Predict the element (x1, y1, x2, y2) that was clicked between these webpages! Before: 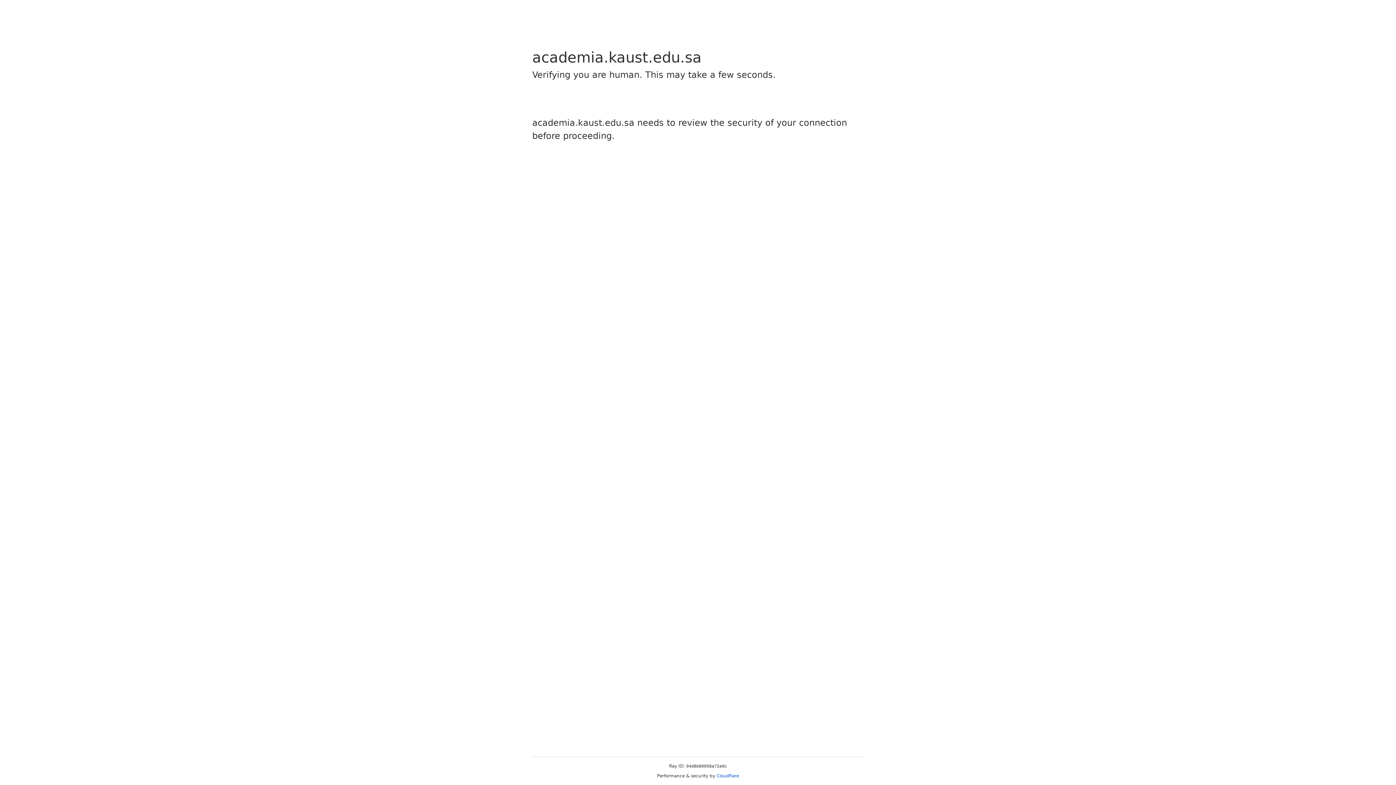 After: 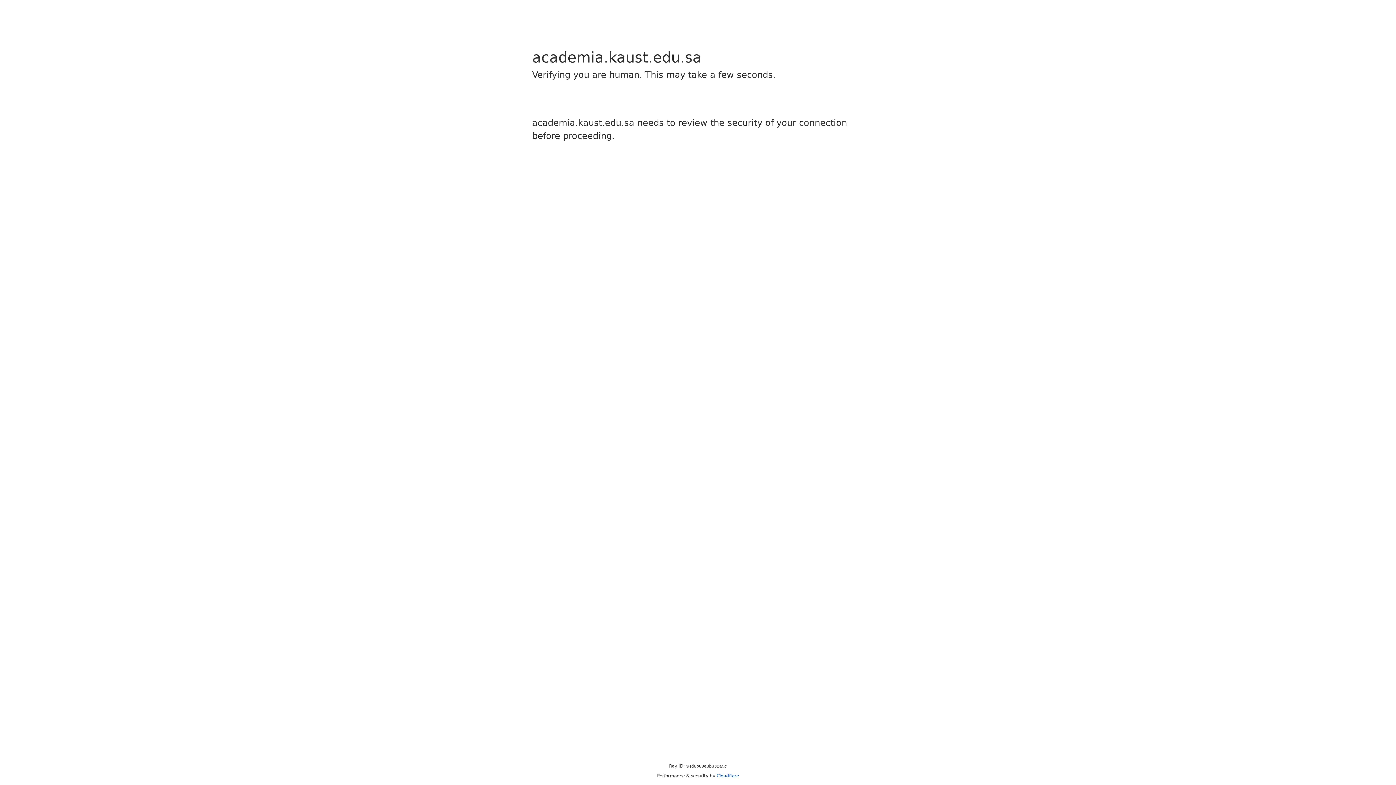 Action: bbox: (716, 773, 739, 778) label: Cloudflare